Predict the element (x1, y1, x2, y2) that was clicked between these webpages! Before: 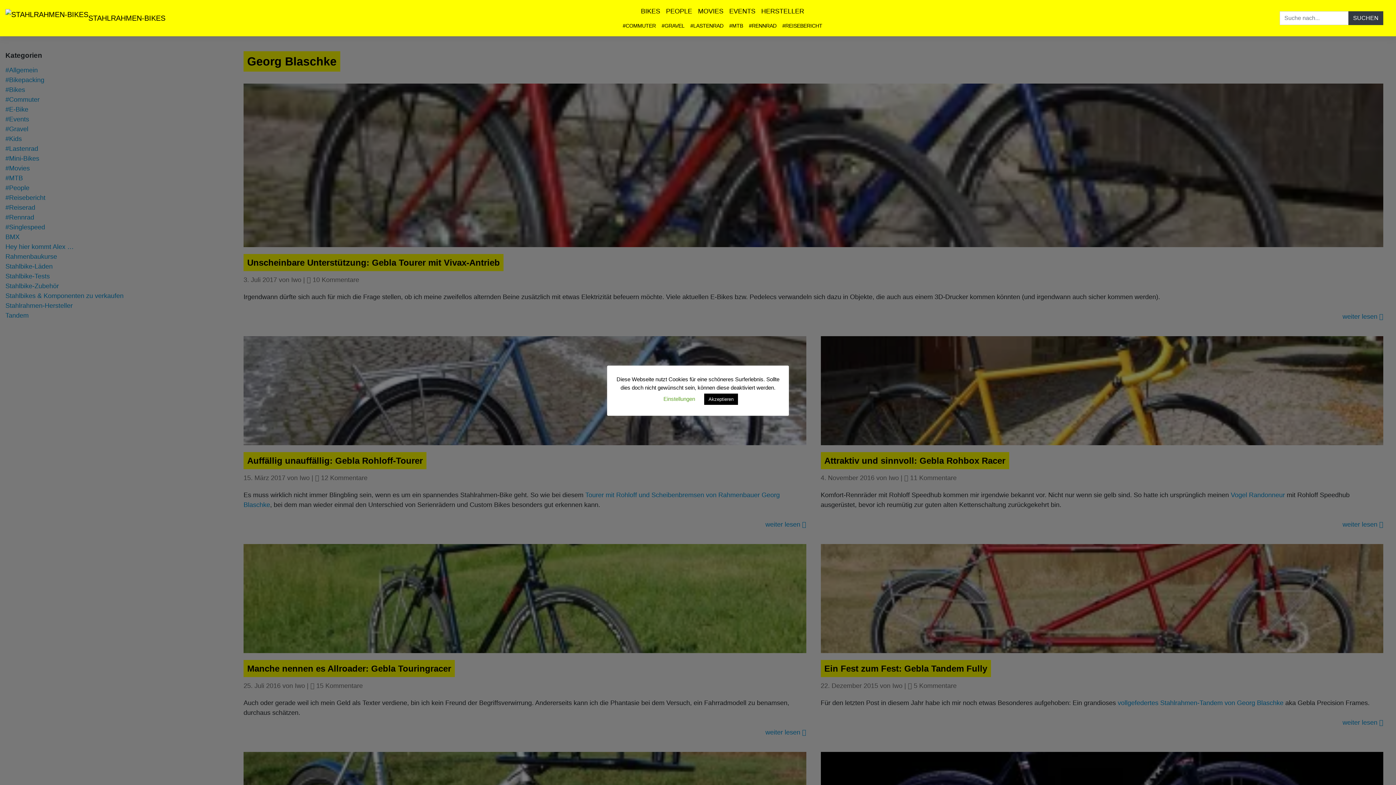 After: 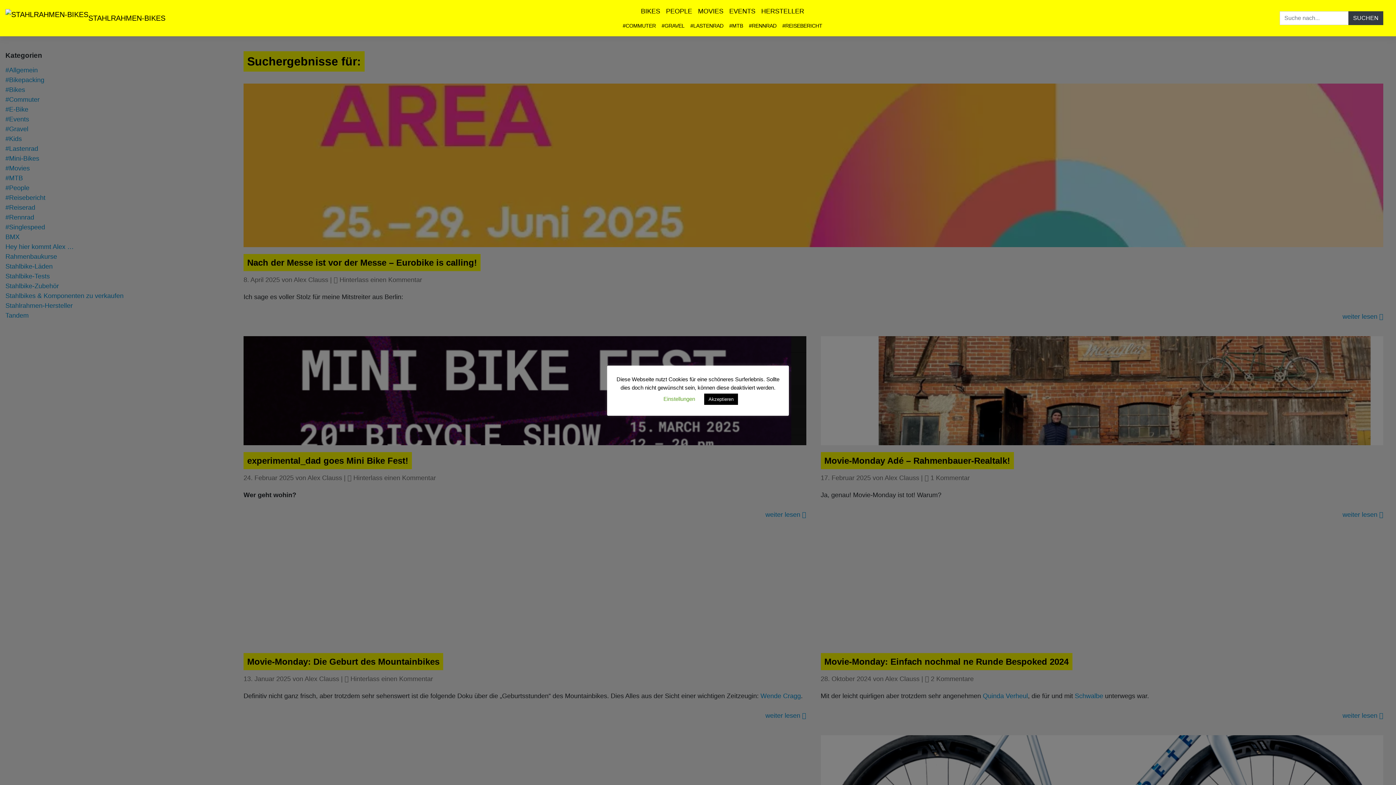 Action: label: SUCHEN bbox: (1348, 11, 1383, 25)